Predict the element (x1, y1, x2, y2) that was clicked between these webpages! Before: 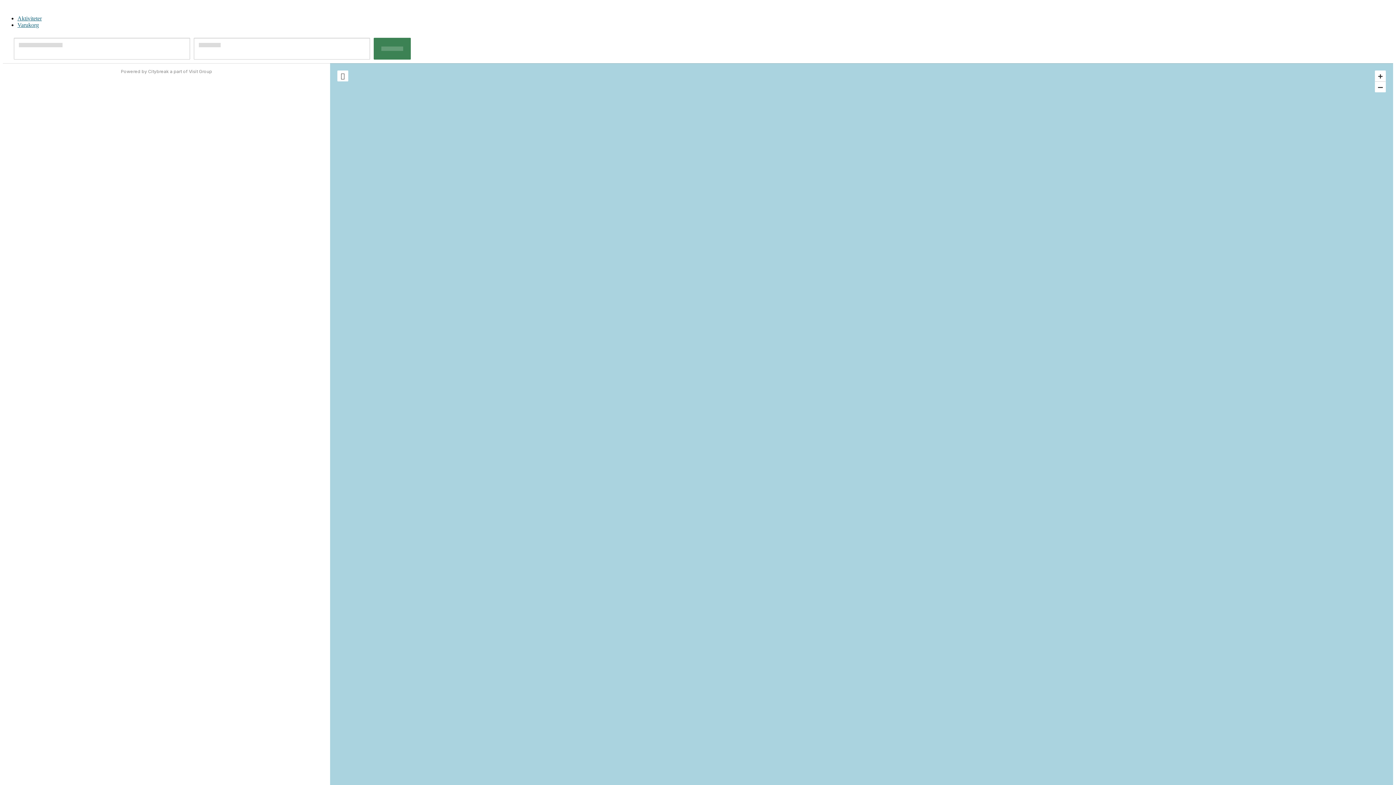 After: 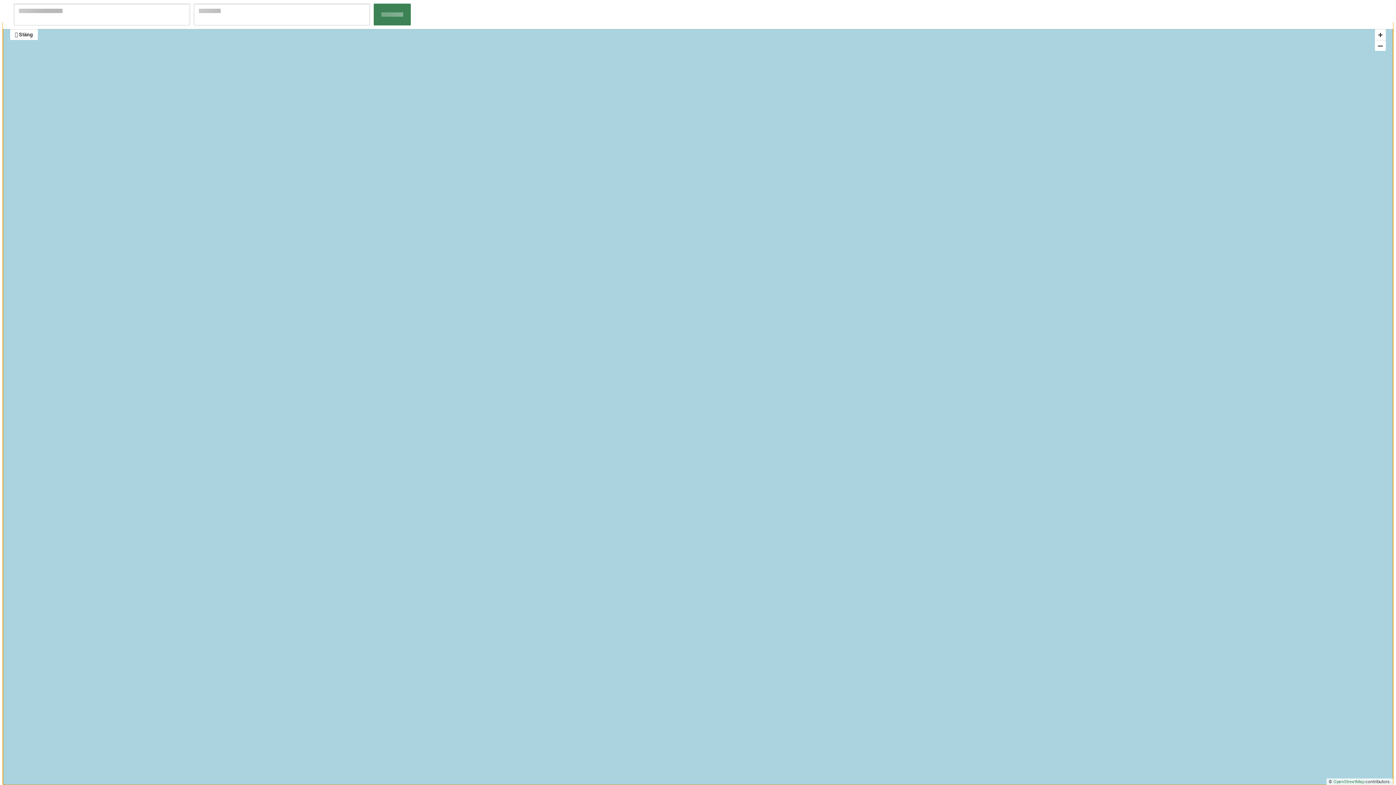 Action: bbox: (337, 70, 348, 81)